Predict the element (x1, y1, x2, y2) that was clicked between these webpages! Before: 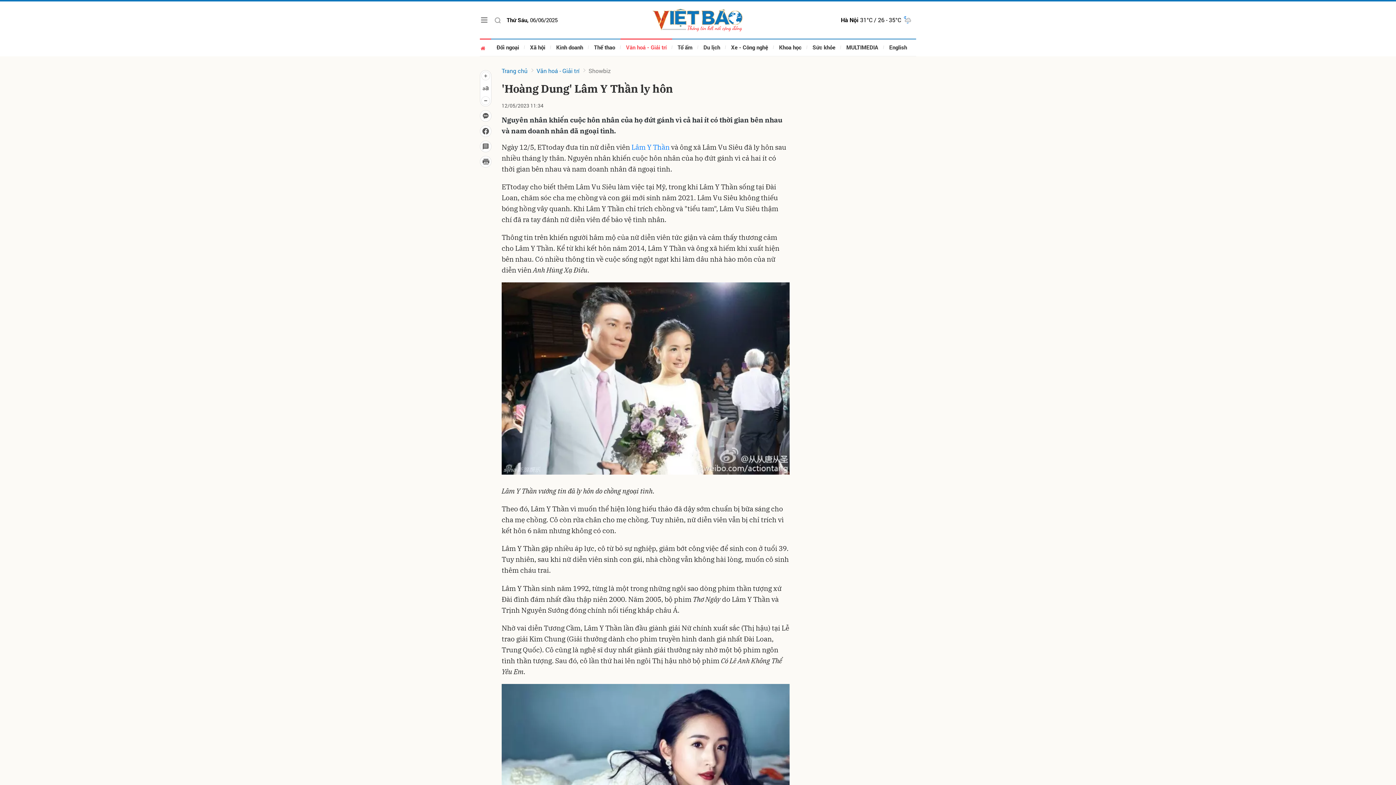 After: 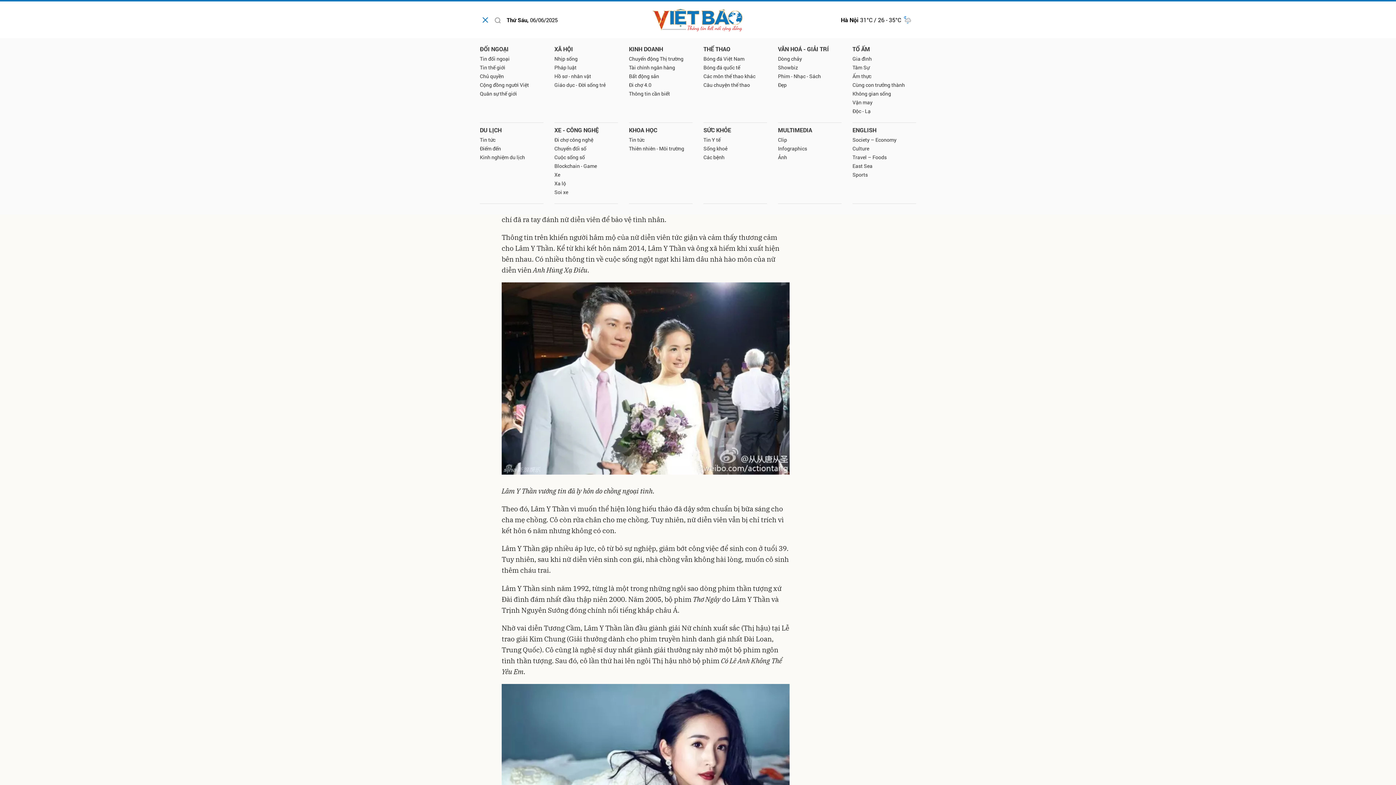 Action: label: Chuyên mục bbox: (480, 15, 488, 24)